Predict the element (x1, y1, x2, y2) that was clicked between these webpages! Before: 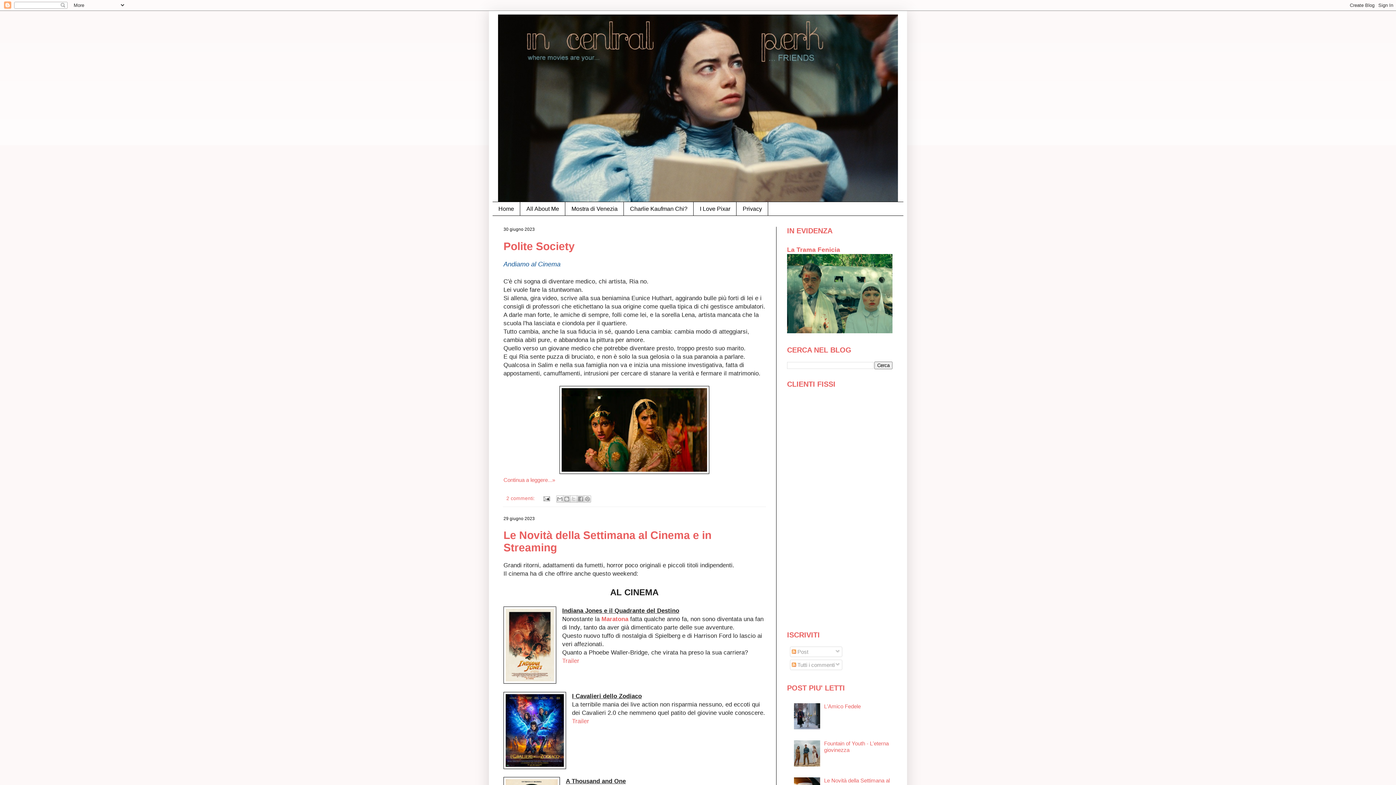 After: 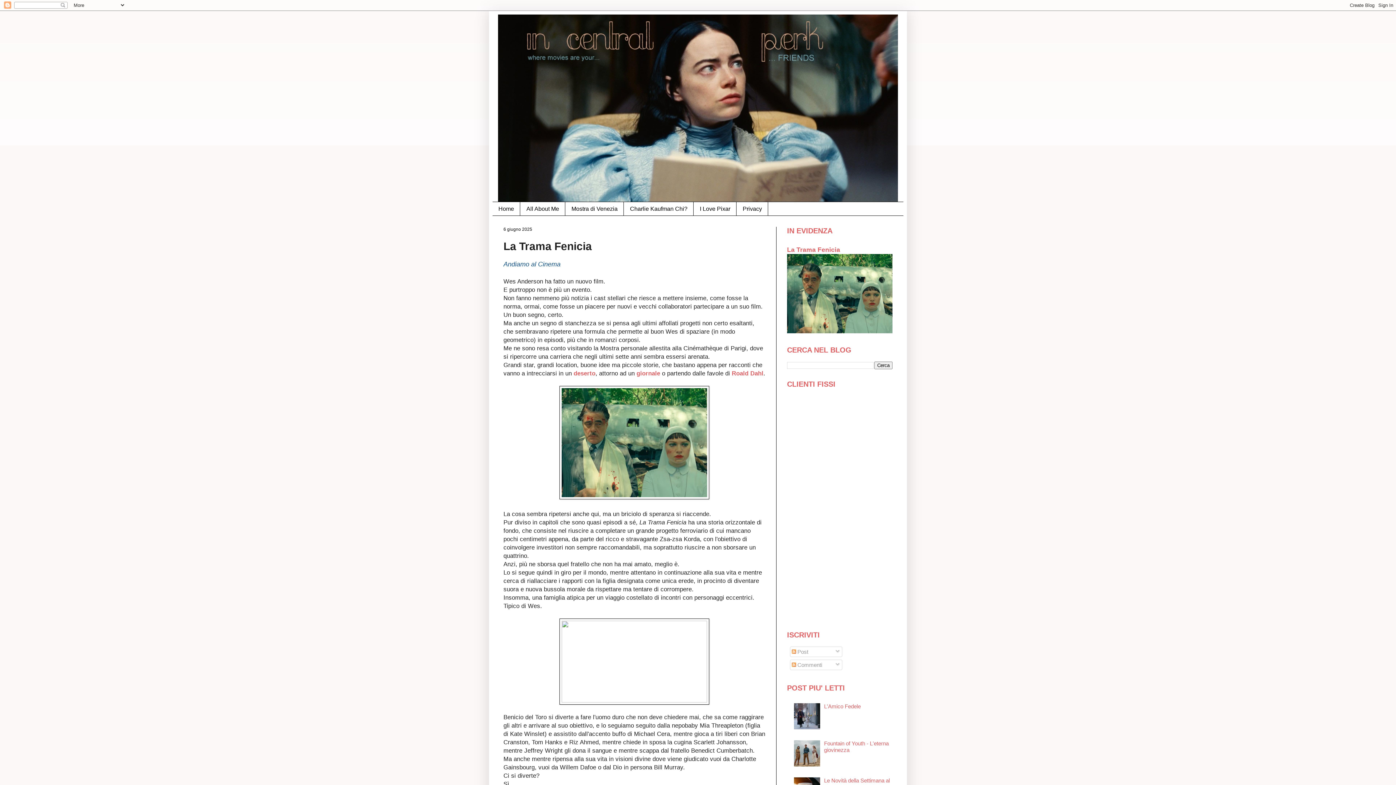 Action: bbox: (787, 246, 840, 253) label: La Trama Fenicia